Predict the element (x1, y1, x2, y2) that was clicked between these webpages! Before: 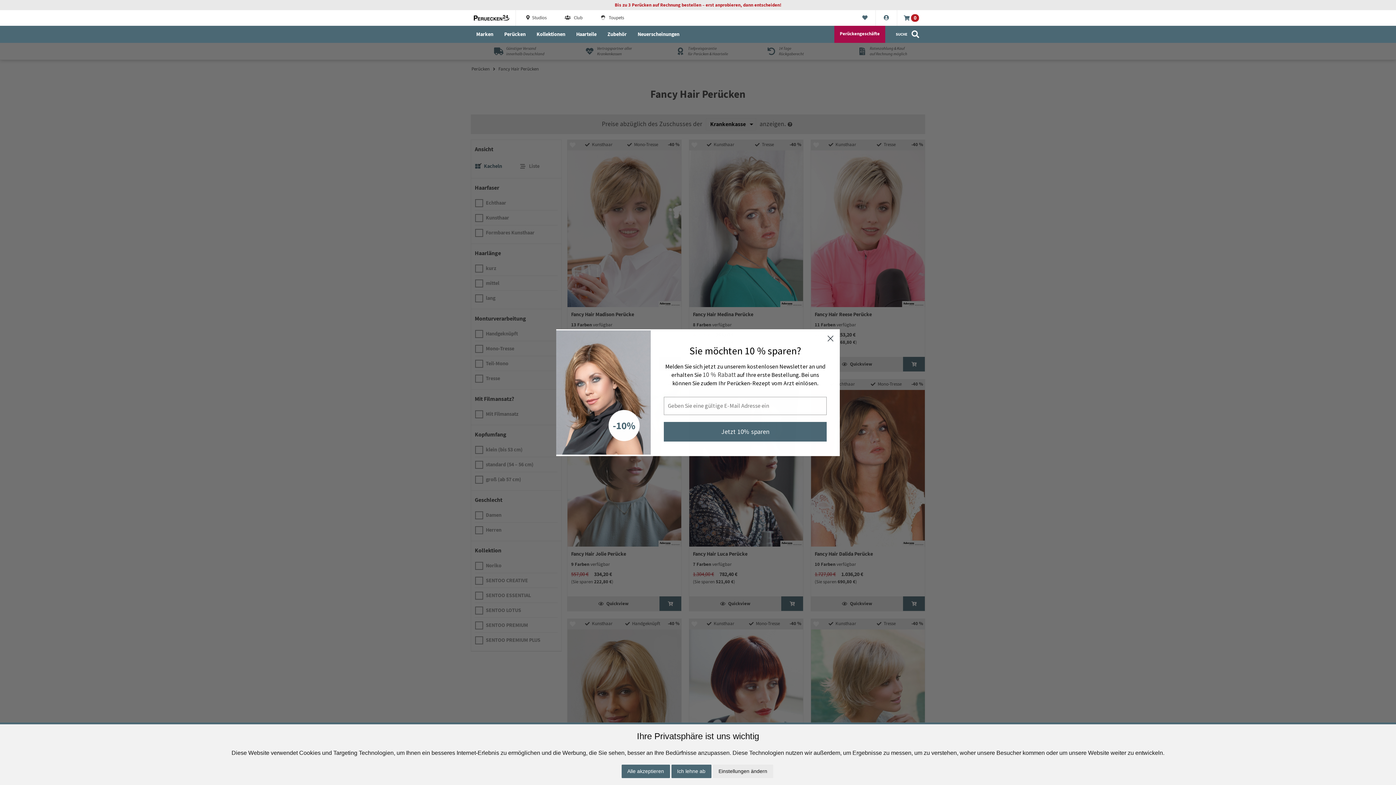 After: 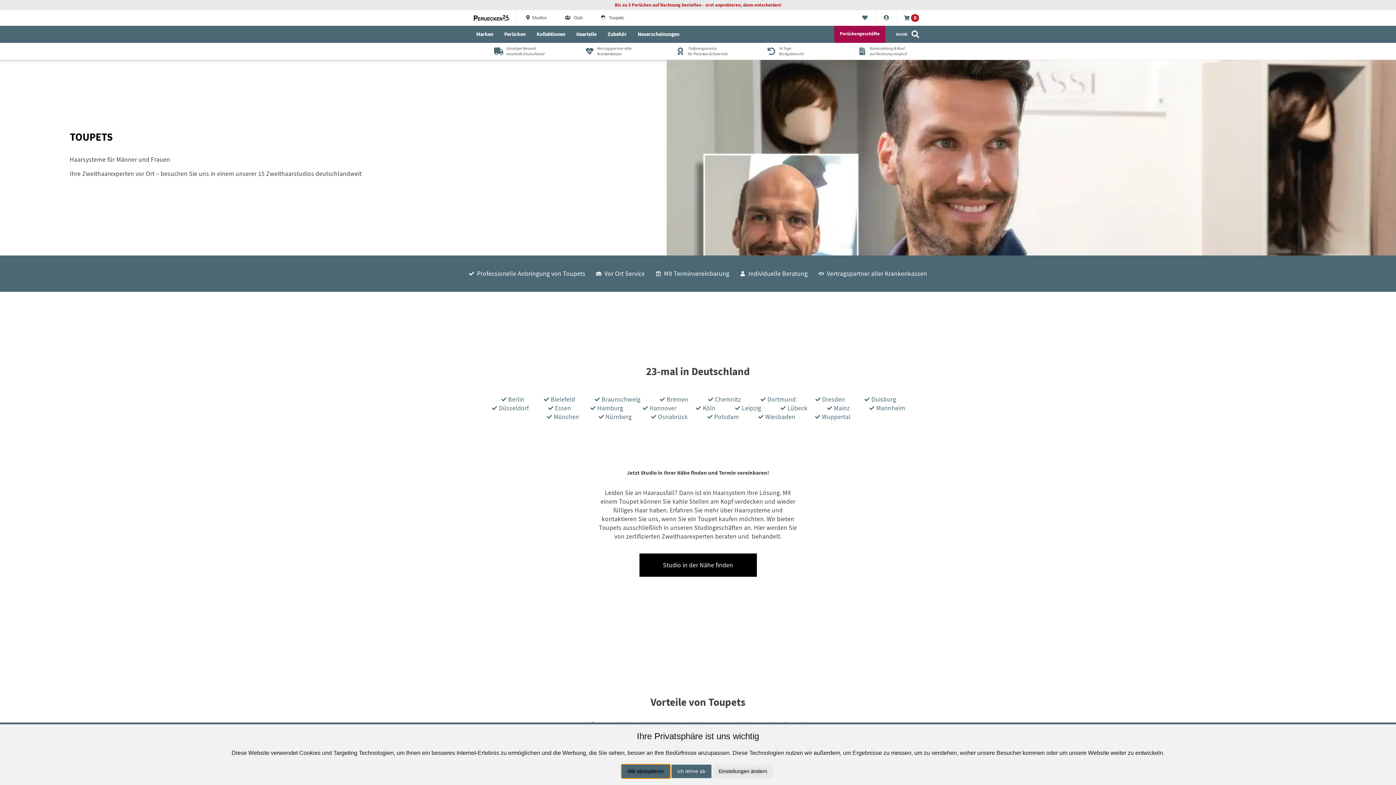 Action: label:  Toupets bbox: (600, 14, 624, 21)